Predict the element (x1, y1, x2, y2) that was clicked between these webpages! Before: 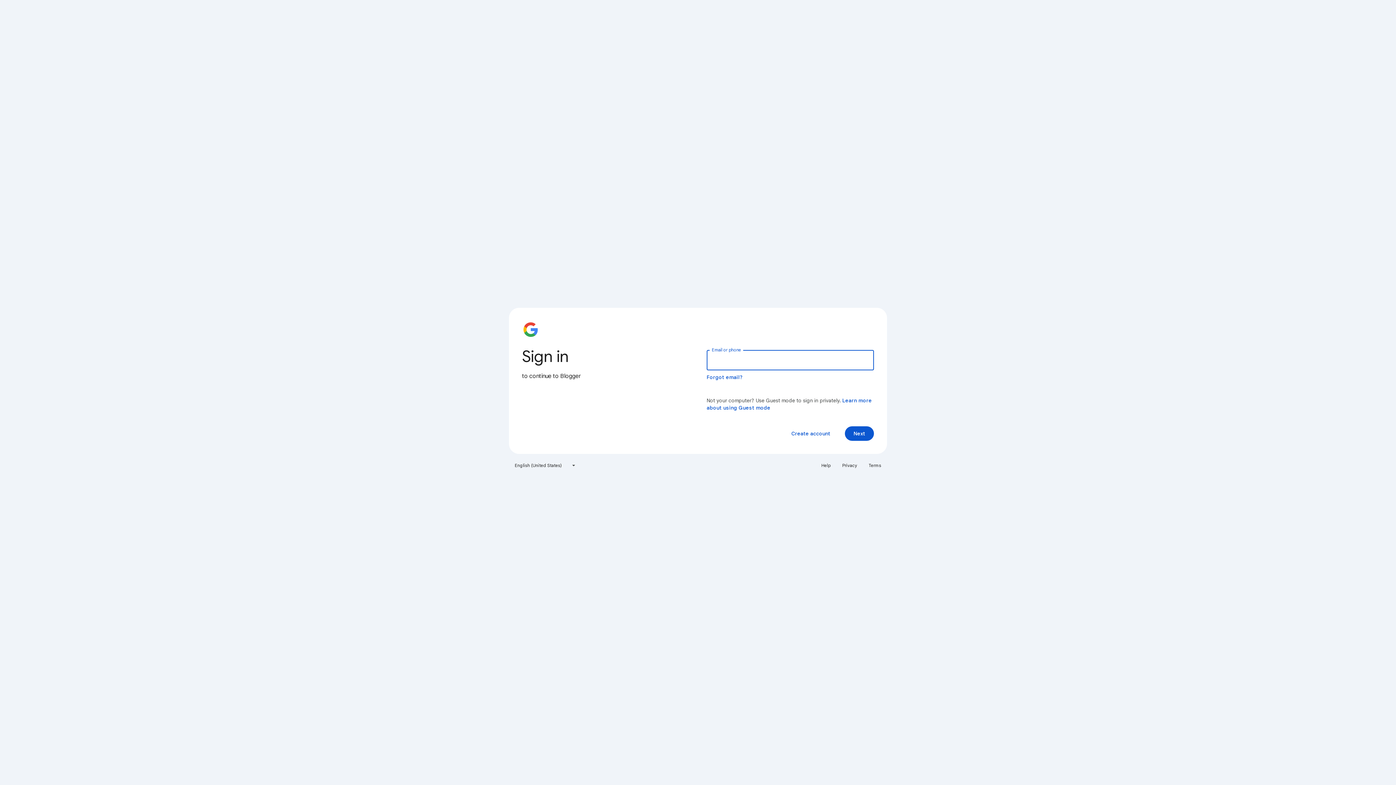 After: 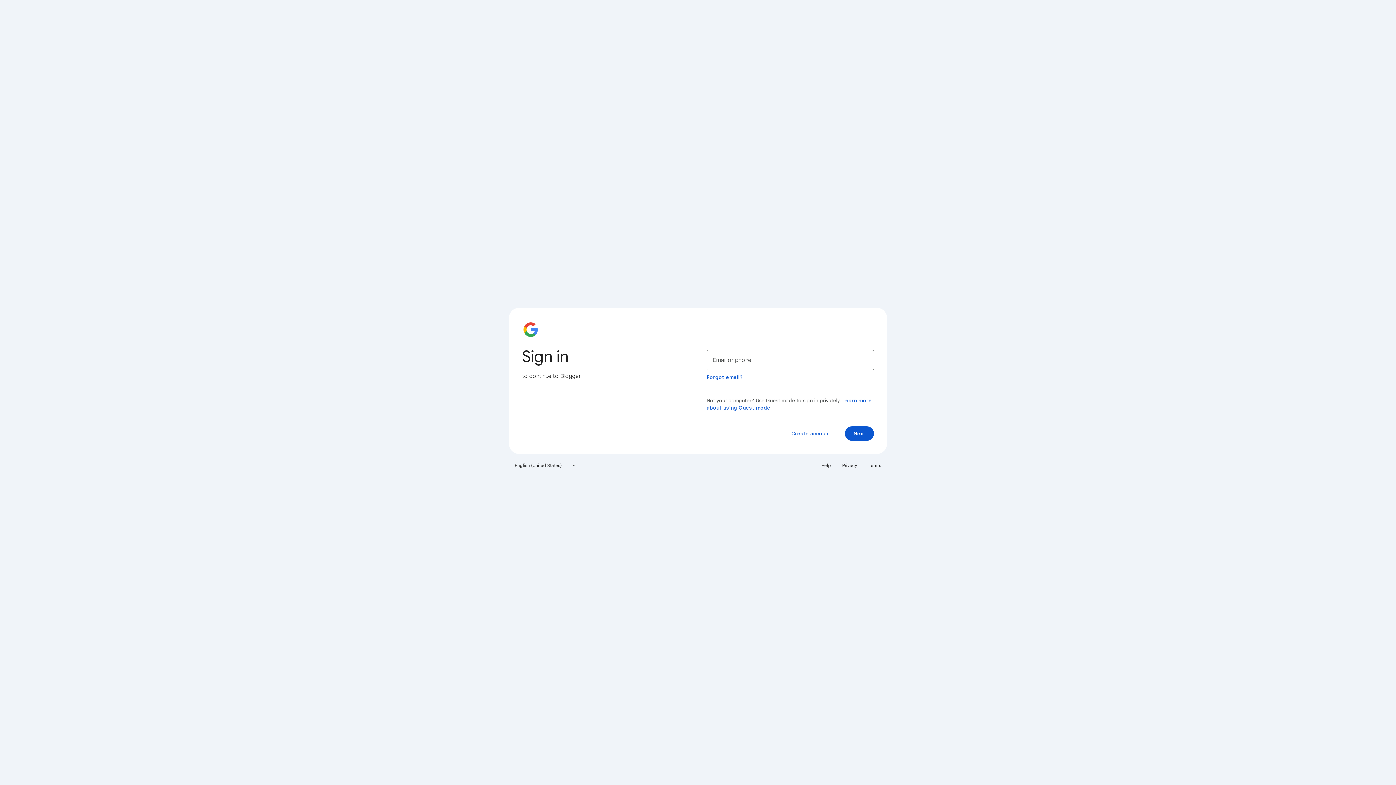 Action: bbox: (838, 460, 861, 471) label: Privacy